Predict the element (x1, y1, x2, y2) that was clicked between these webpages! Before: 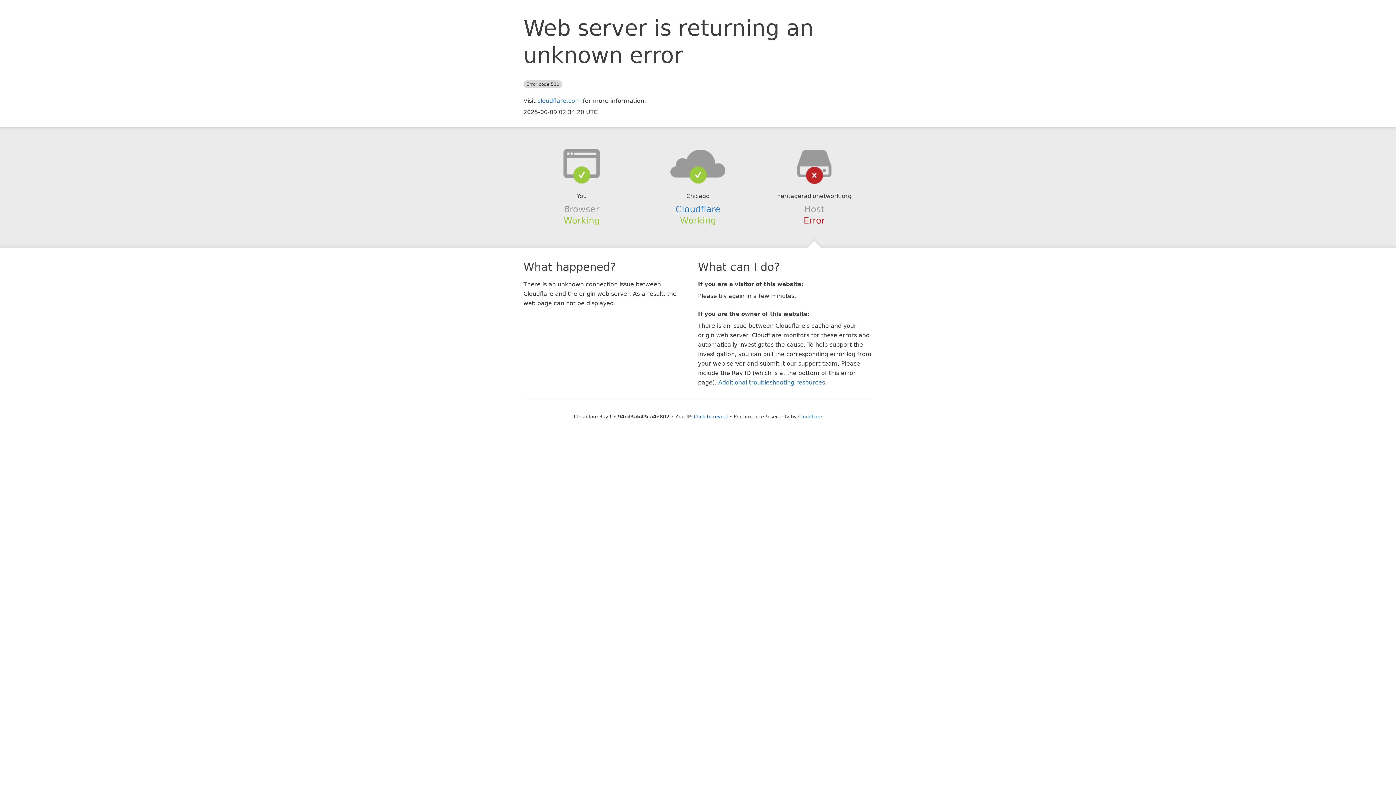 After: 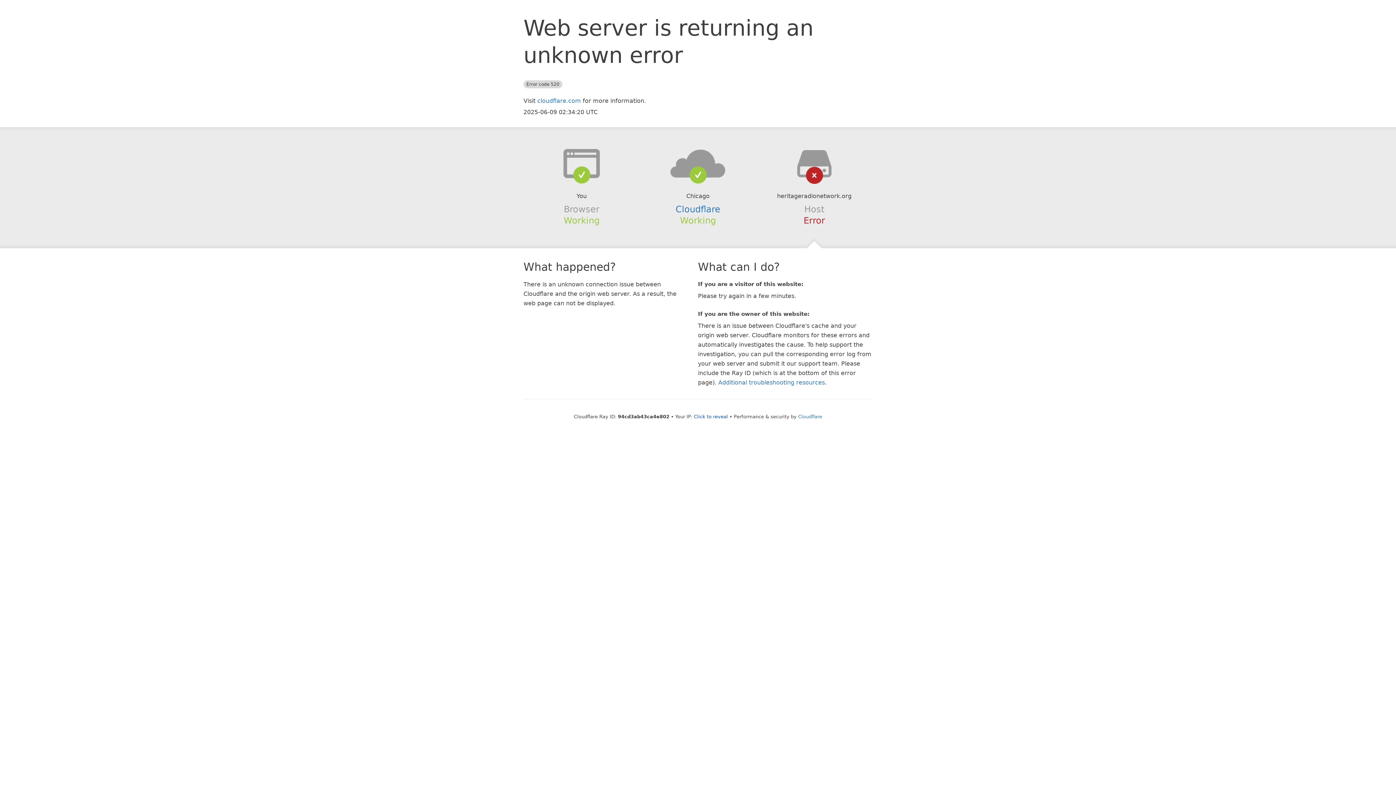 Action: bbox: (639, 148, 756, 178)